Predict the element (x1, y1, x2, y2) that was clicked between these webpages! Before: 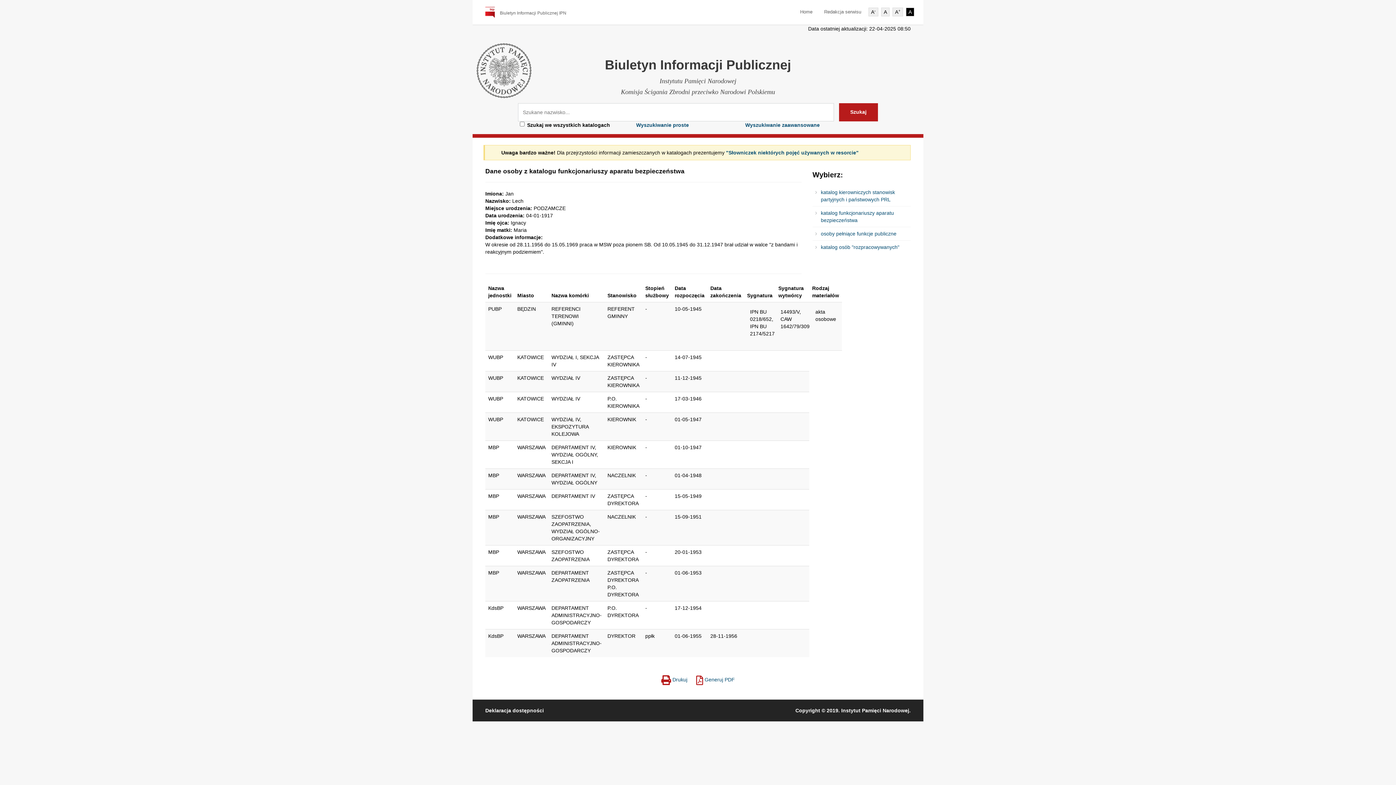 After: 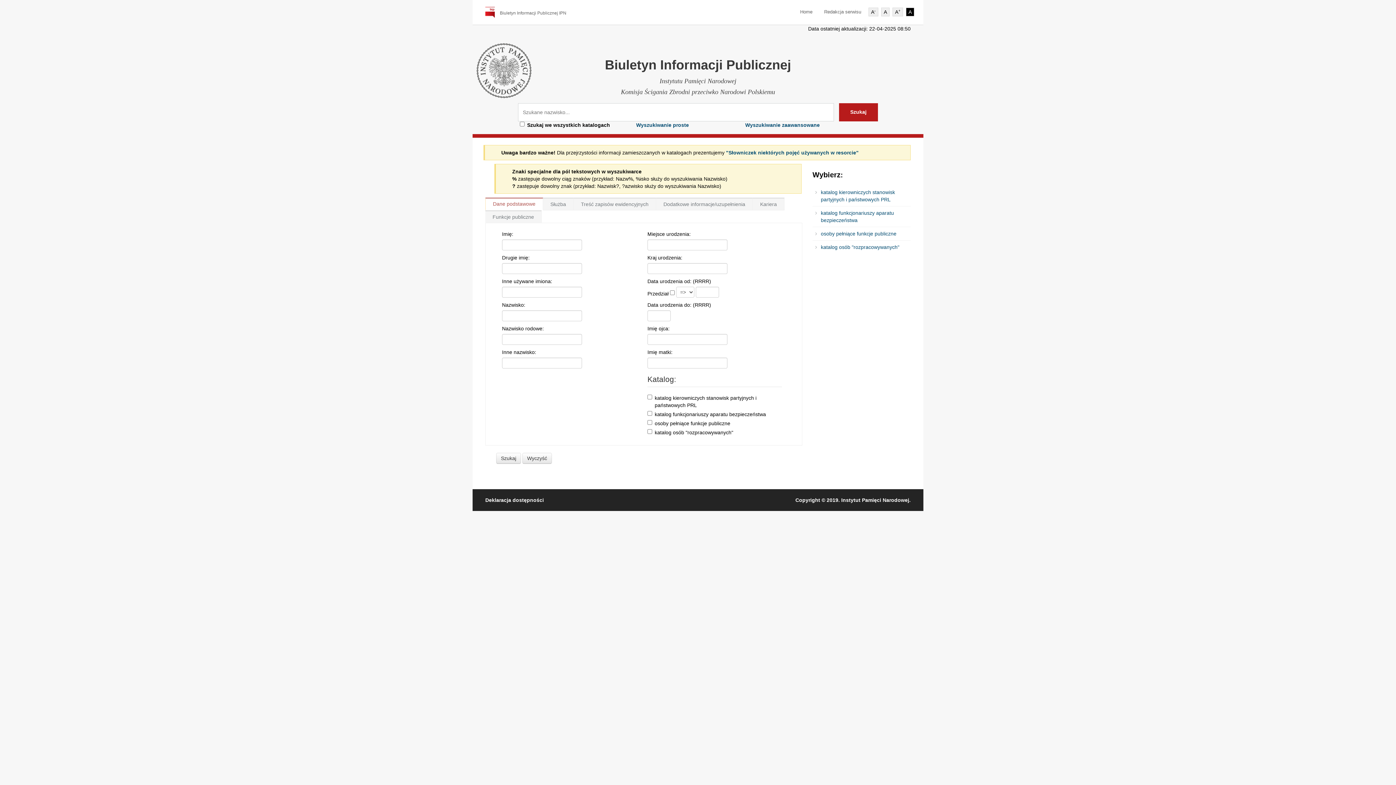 Action: label: Wyszukiwanie zaawansowane bbox: (745, 122, 820, 128)